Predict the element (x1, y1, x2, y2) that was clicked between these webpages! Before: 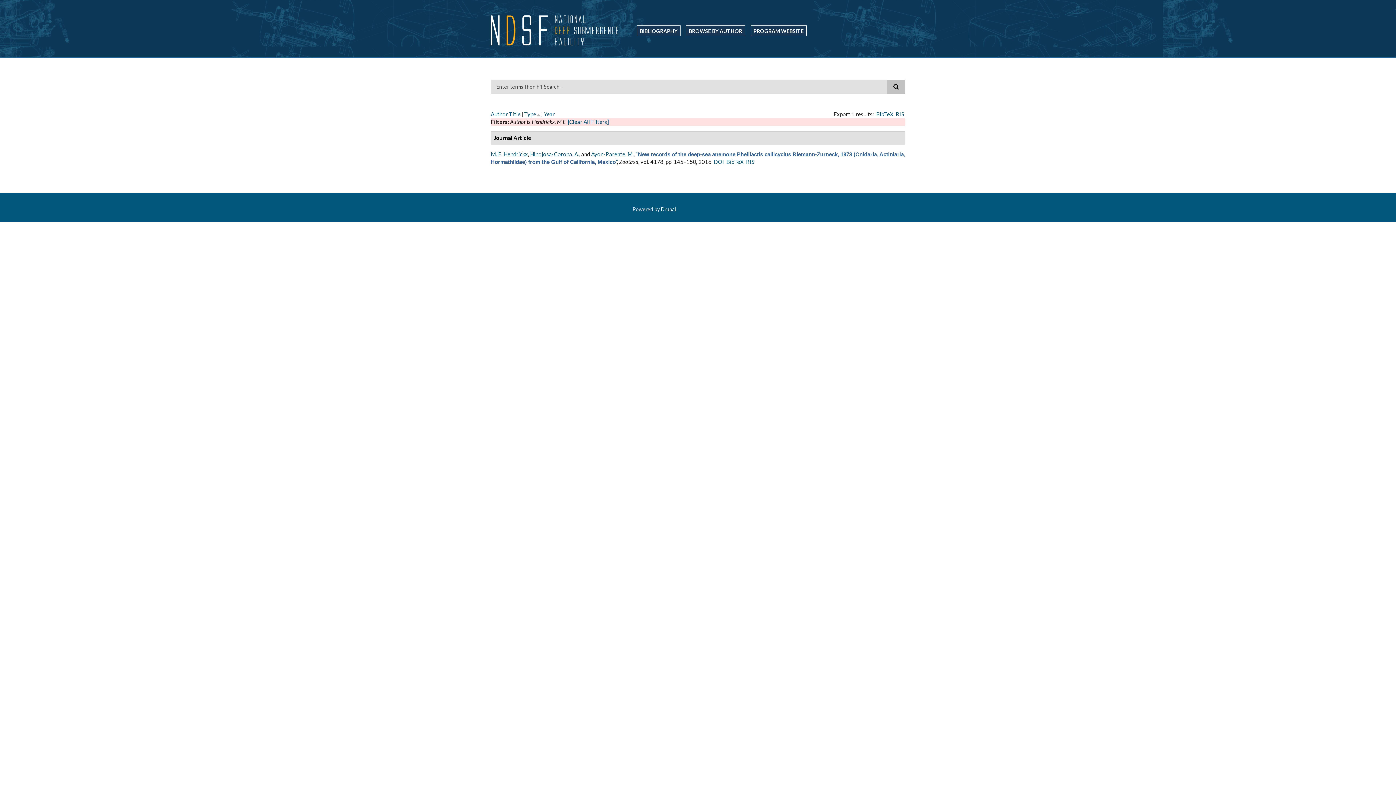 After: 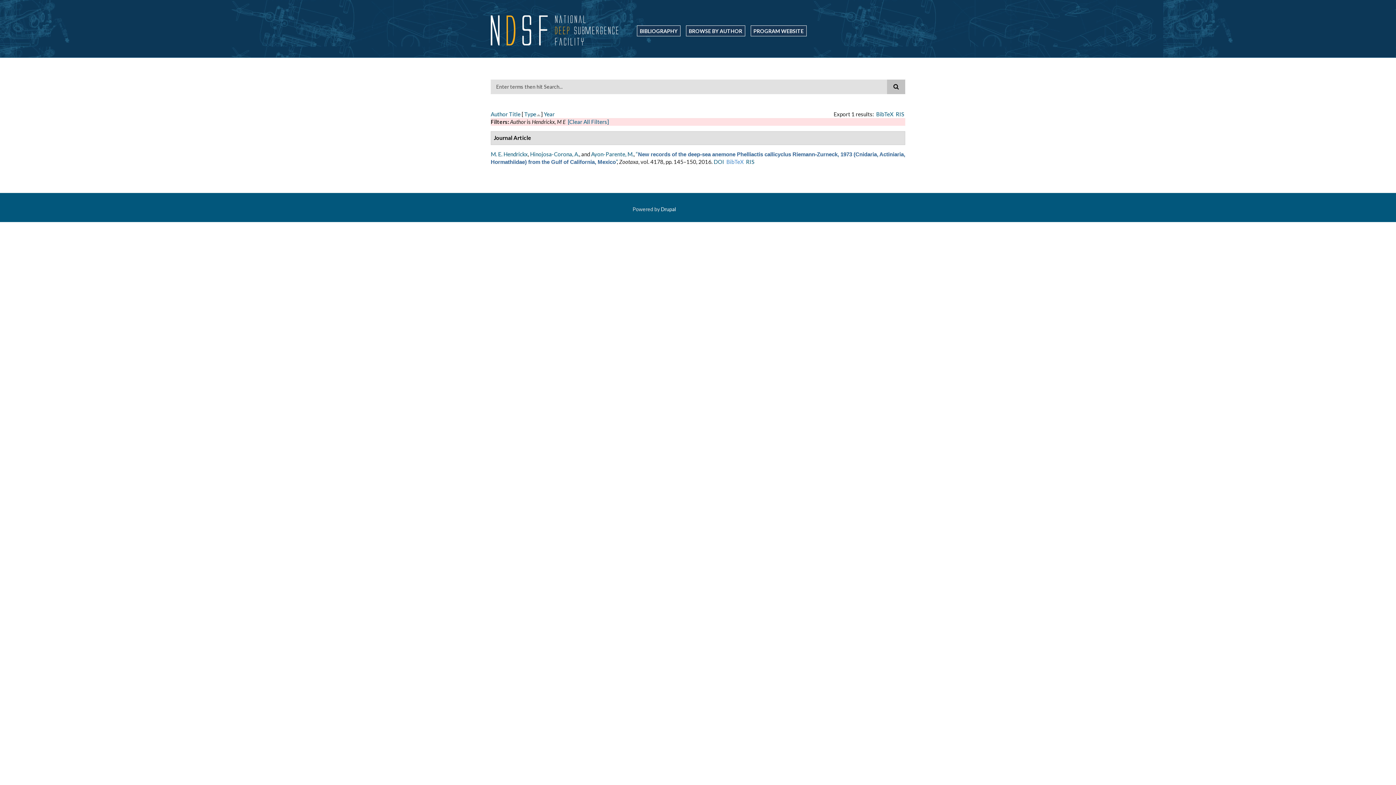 Action: bbox: (726, 158, 744, 165) label: BibTeX